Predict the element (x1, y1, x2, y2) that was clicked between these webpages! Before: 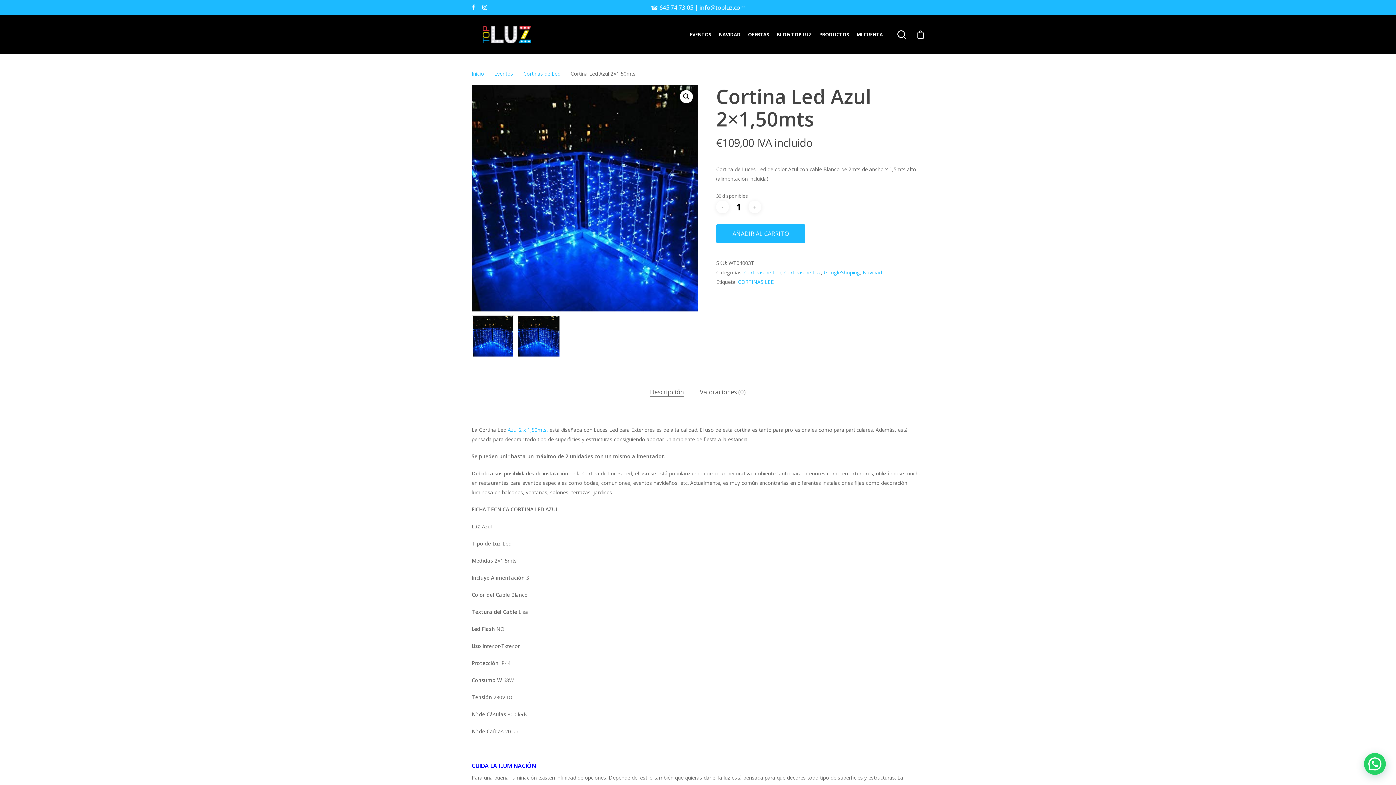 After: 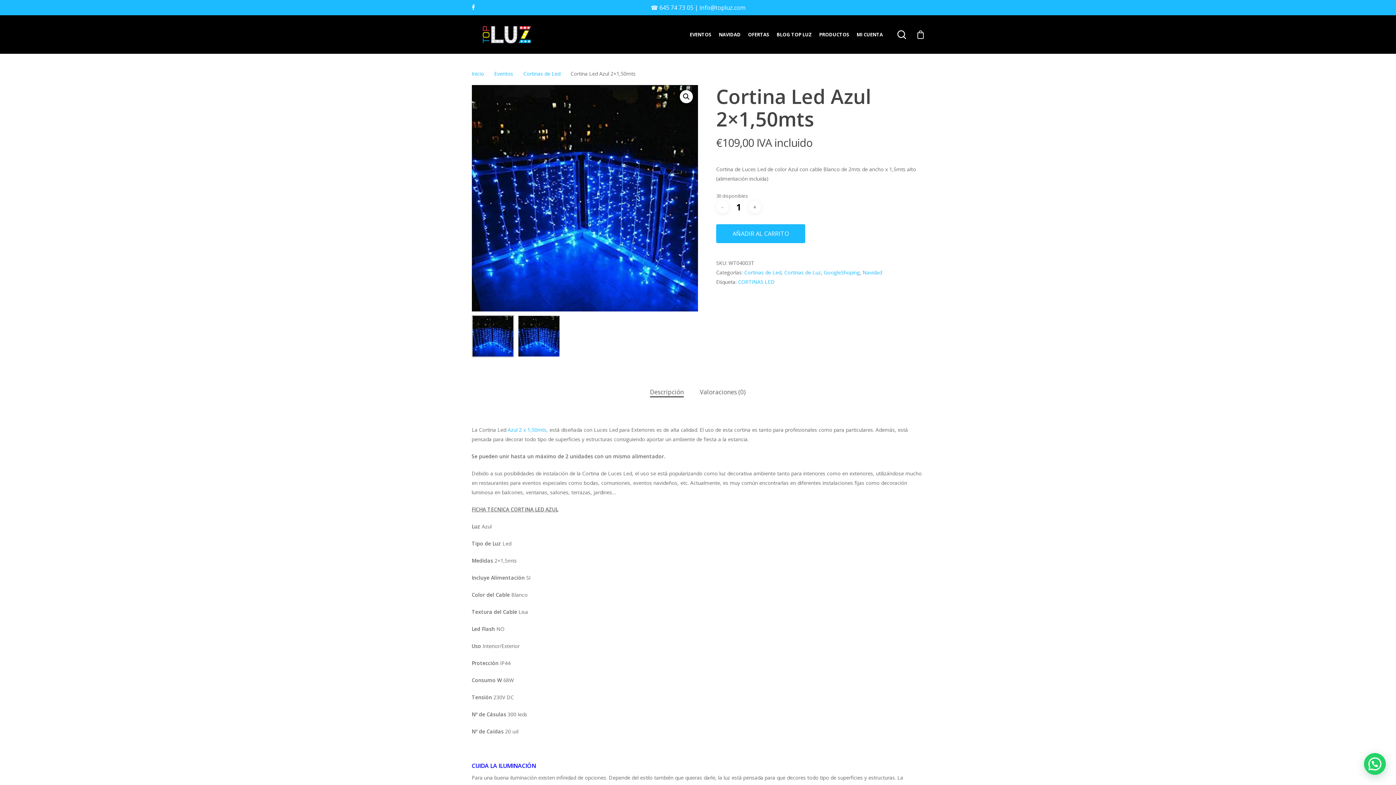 Action: bbox: (482, 2, 487, 12)